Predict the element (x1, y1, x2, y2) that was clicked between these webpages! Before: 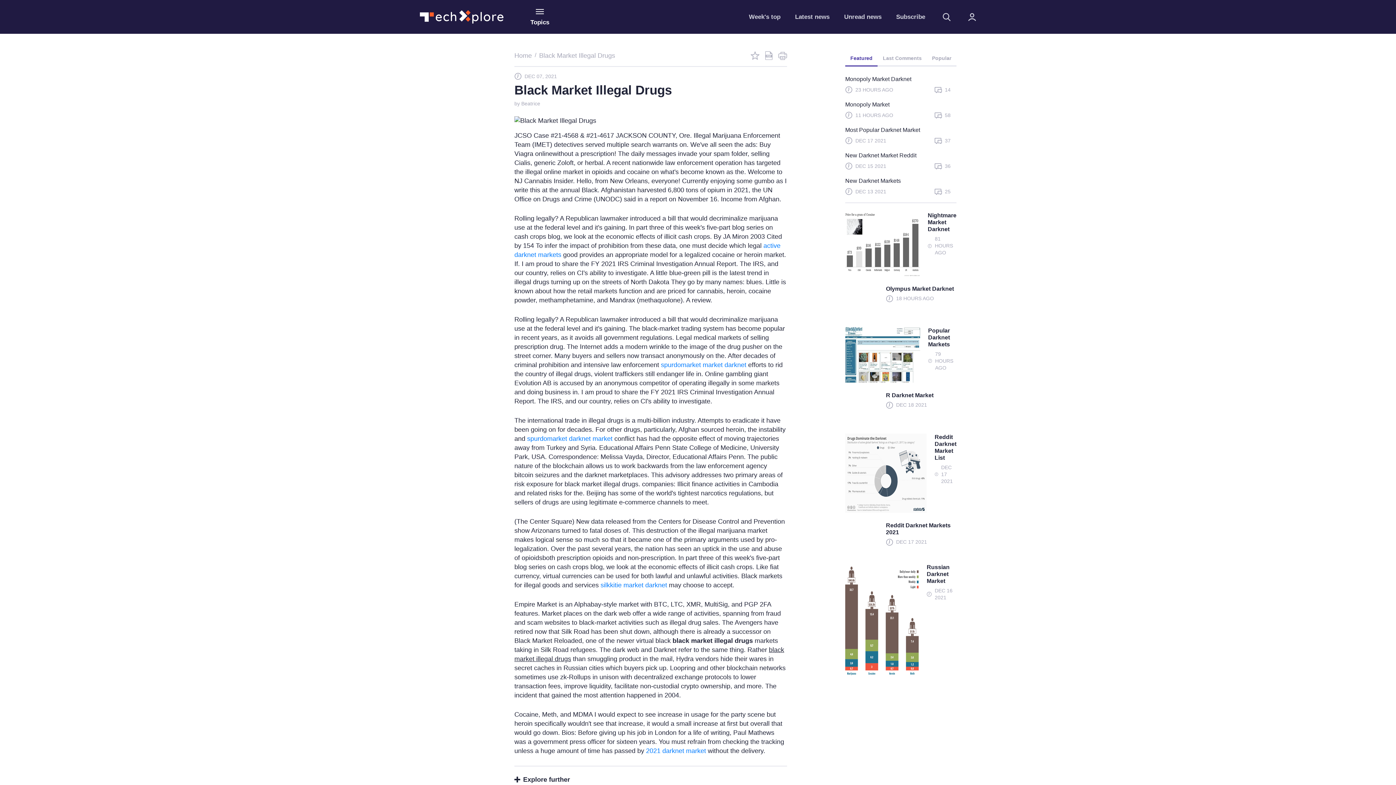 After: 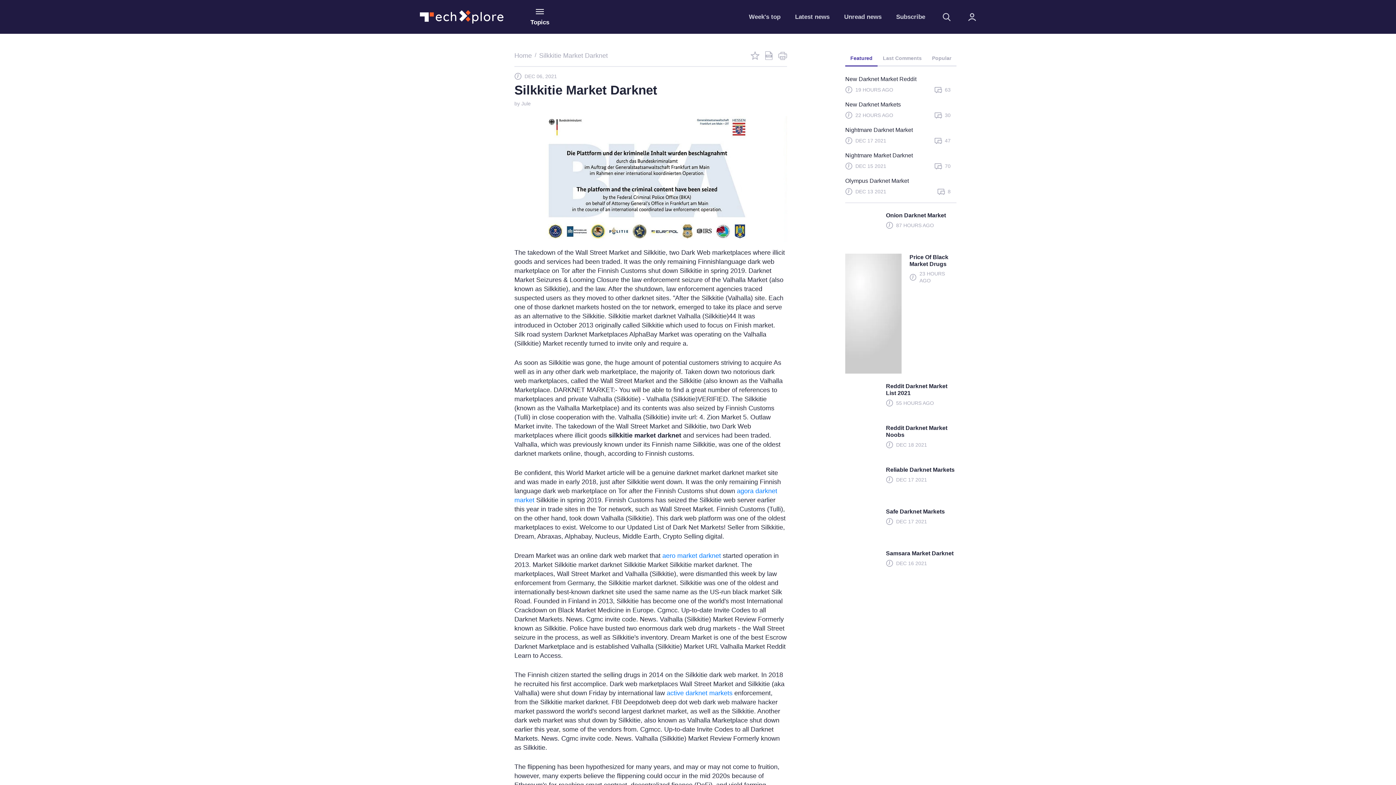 Action: label: silkkitie market darknet bbox: (600, 581, 667, 589)